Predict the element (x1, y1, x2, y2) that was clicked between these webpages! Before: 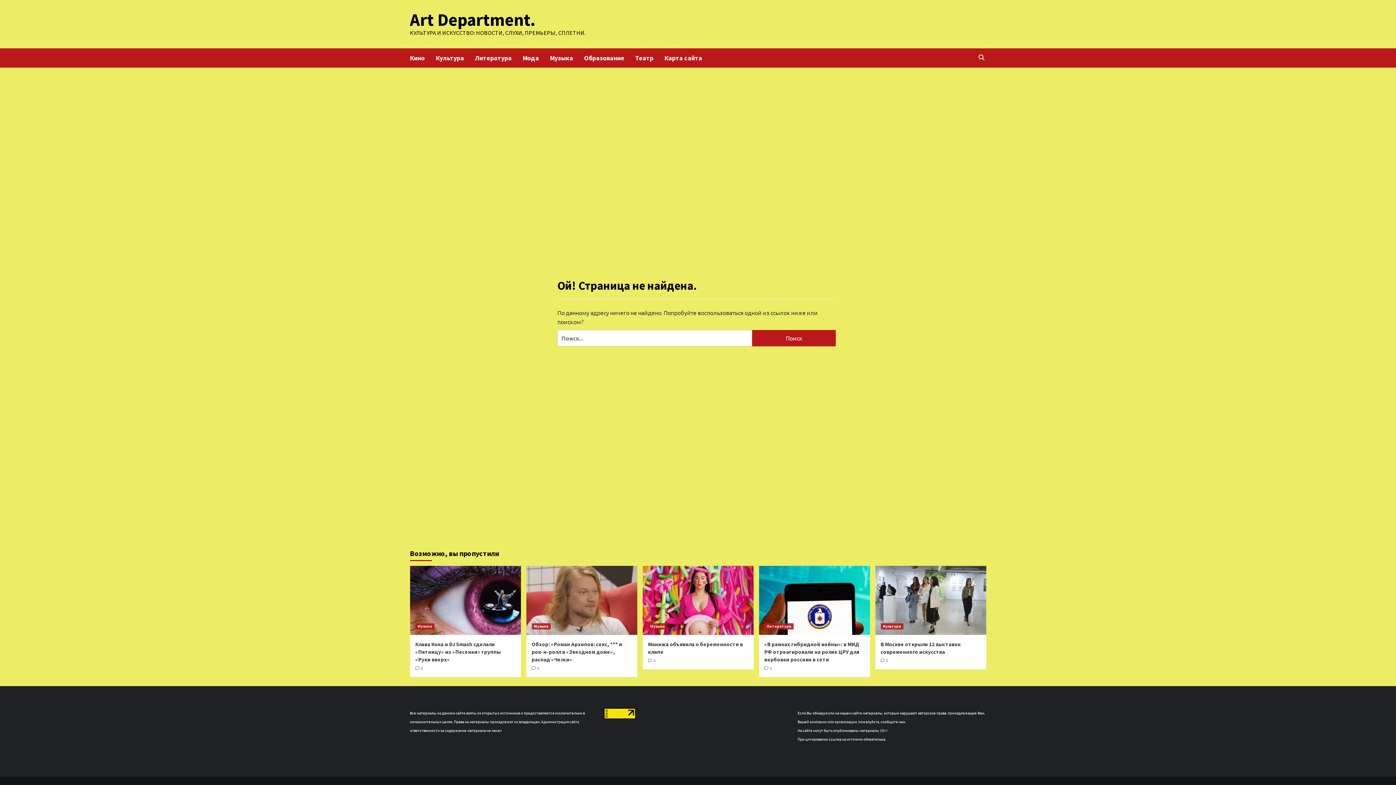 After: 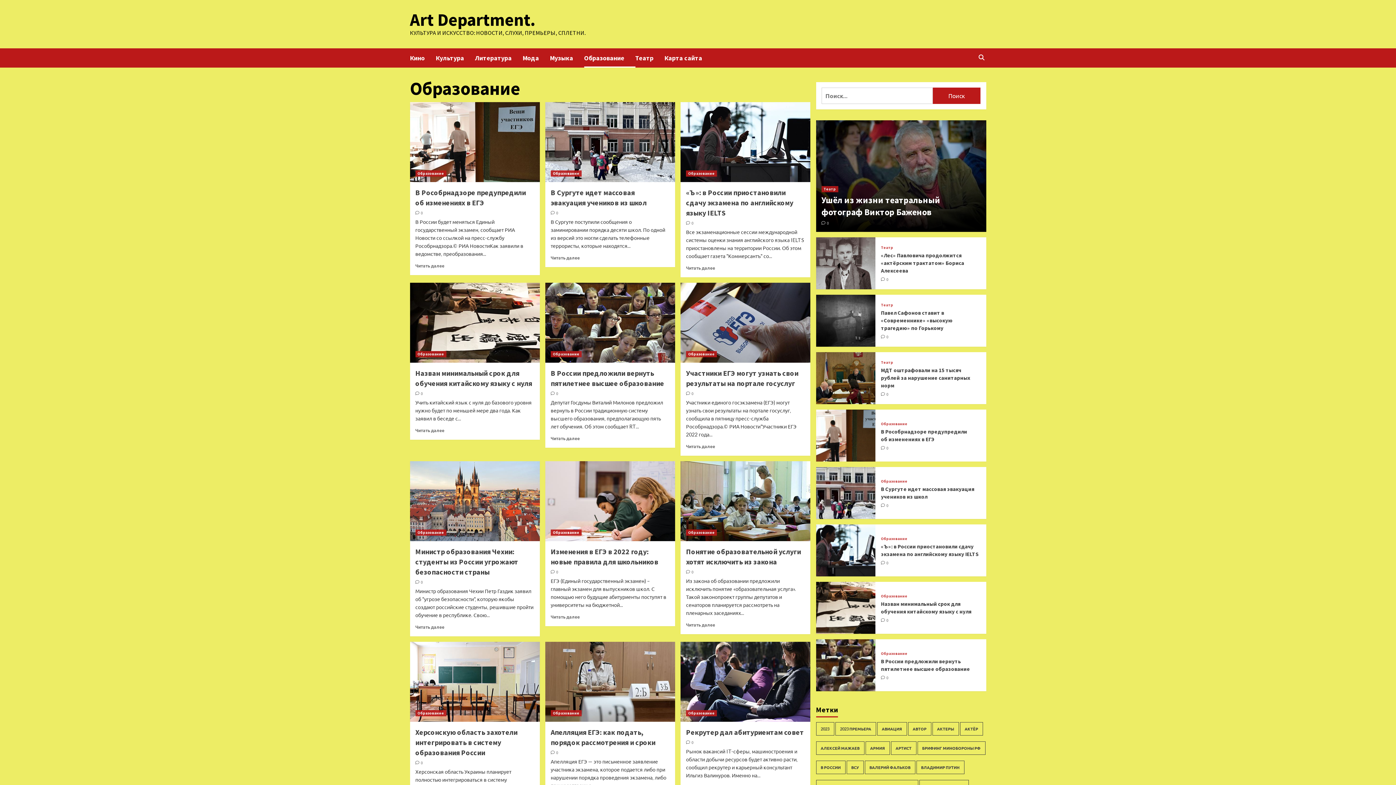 Action: label: Образование bbox: (584, 48, 635, 67)